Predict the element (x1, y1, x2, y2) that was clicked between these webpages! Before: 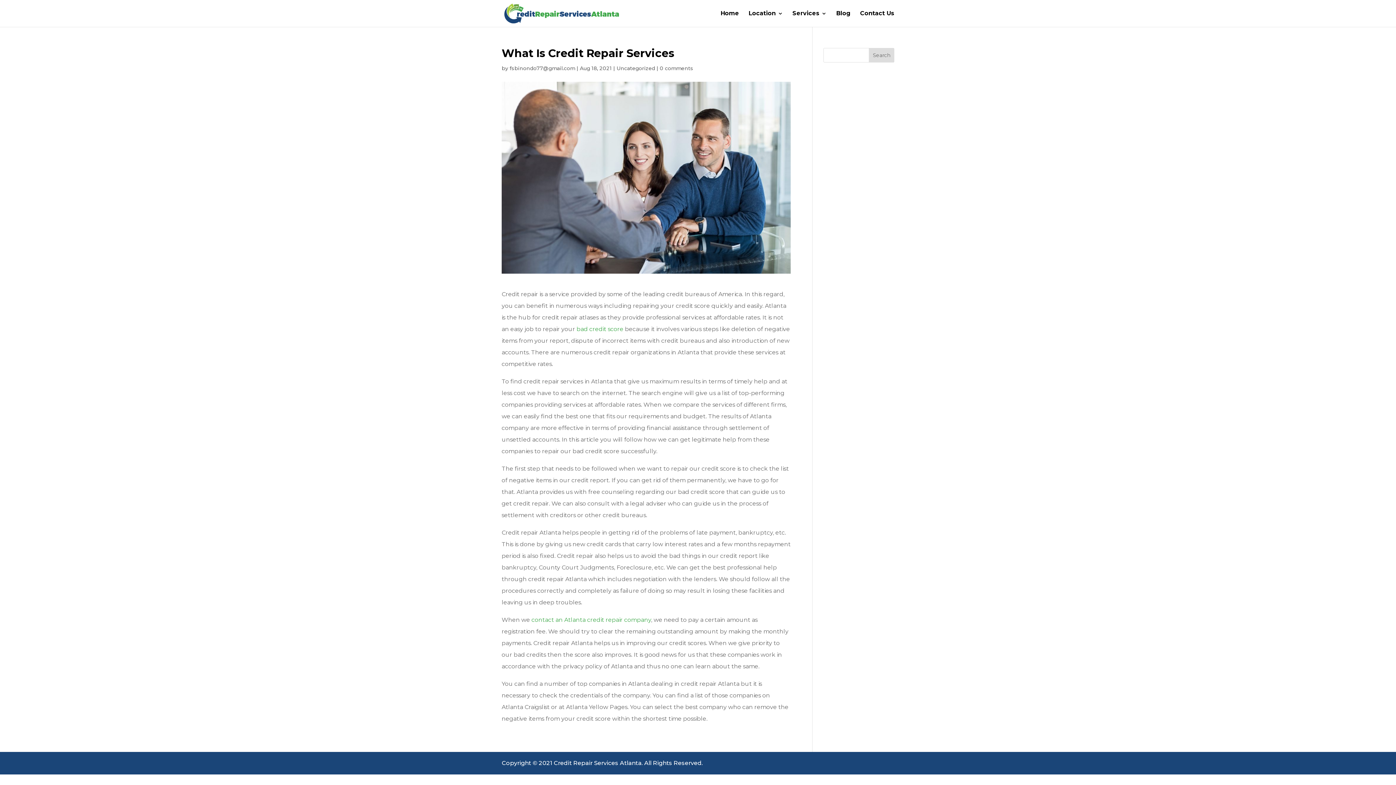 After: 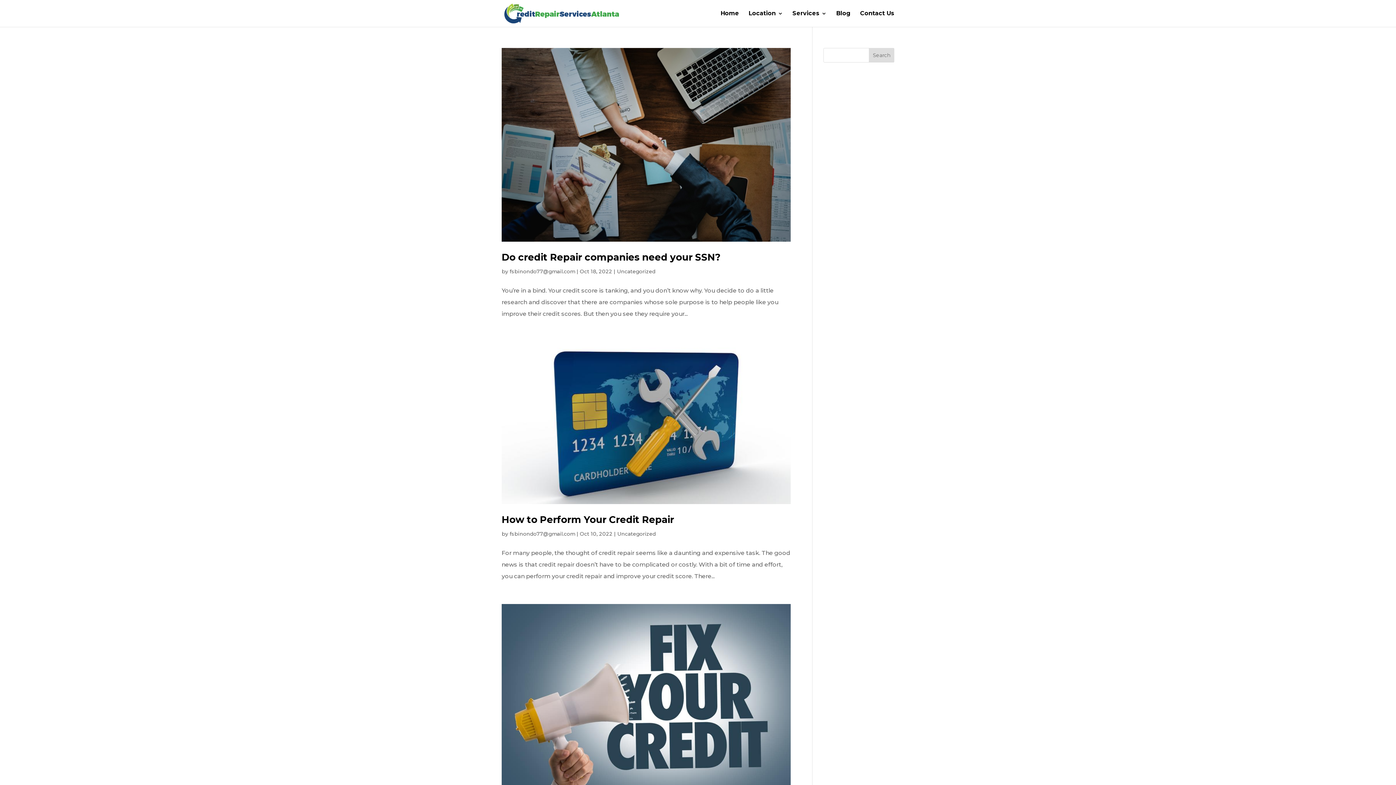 Action: label: fsbinondo77@gmail.com bbox: (509, 65, 575, 71)